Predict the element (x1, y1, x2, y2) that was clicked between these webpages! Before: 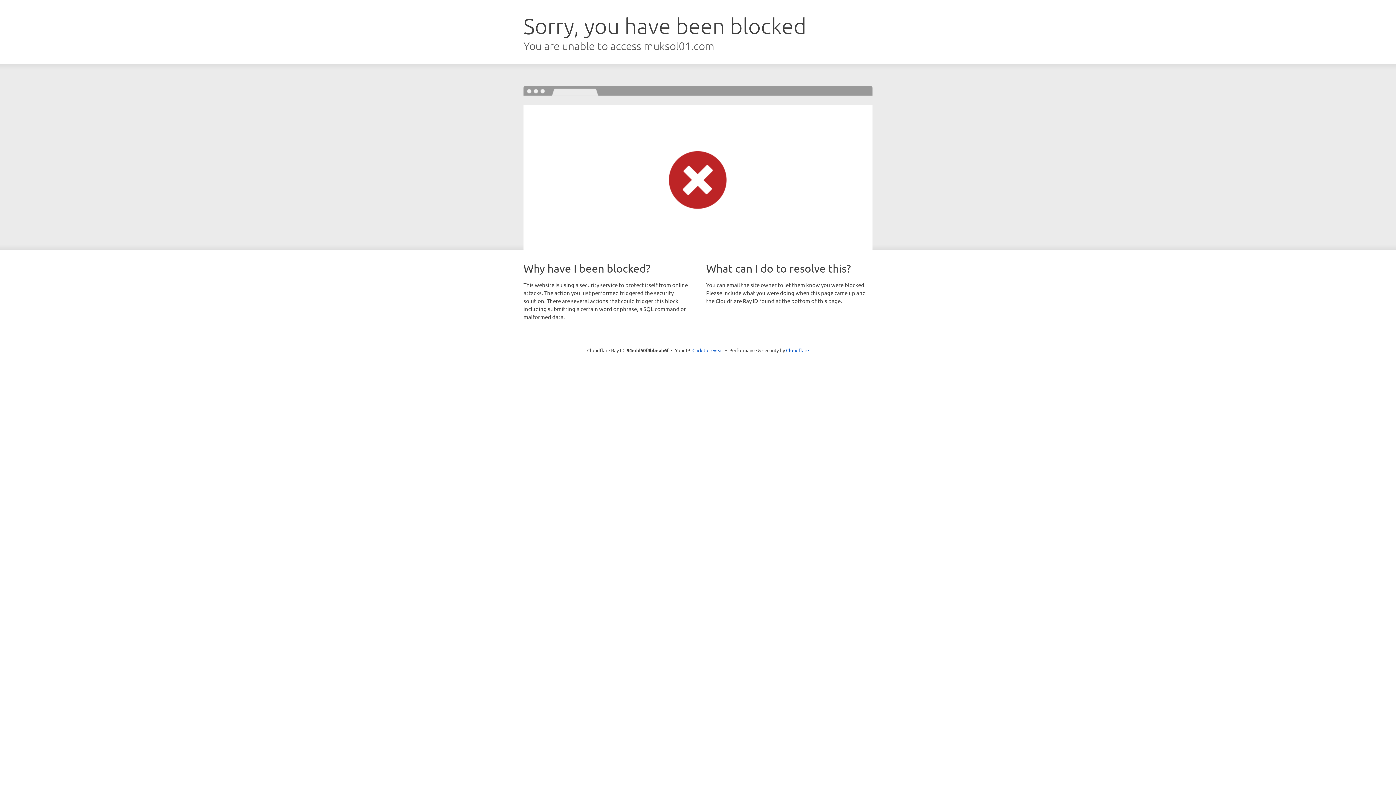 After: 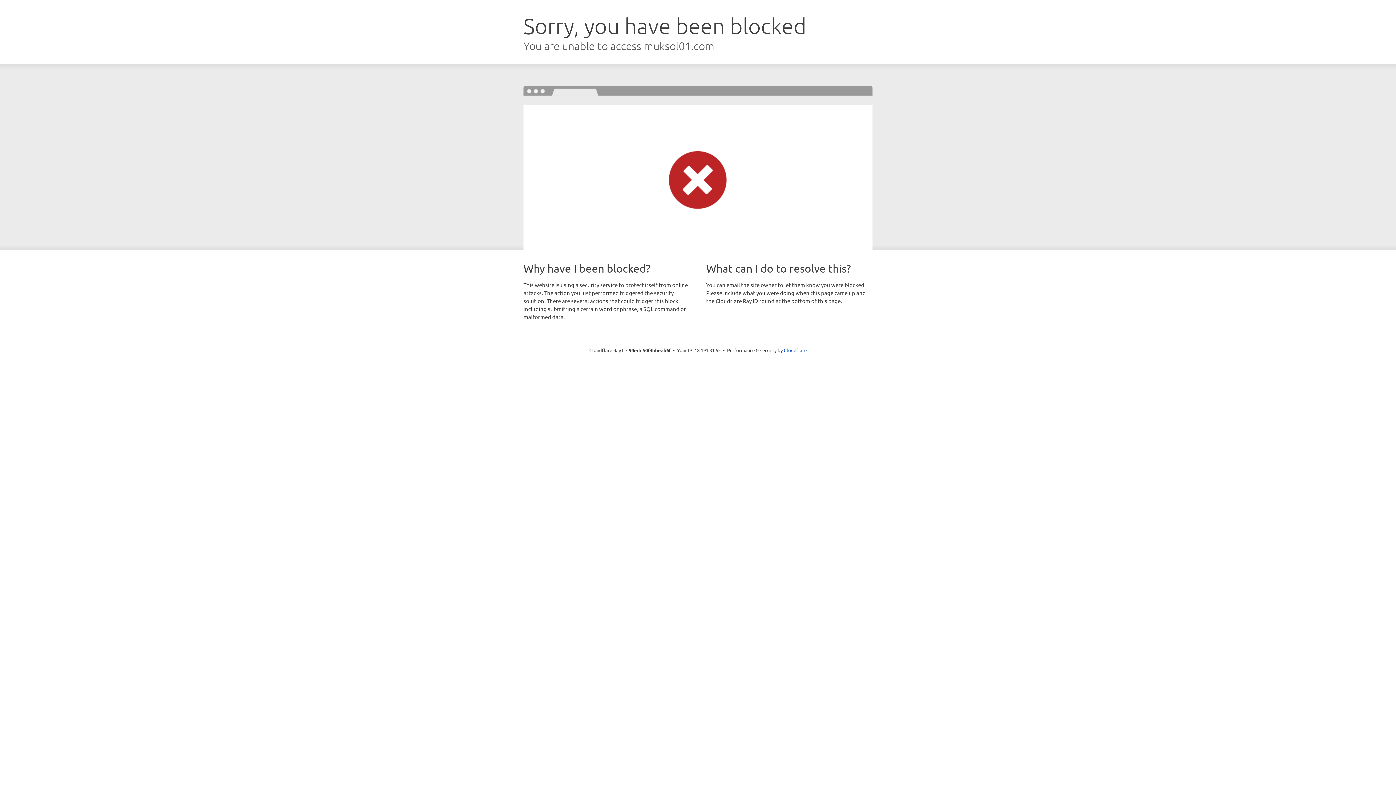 Action: label: Click to reveal bbox: (692, 346, 723, 353)